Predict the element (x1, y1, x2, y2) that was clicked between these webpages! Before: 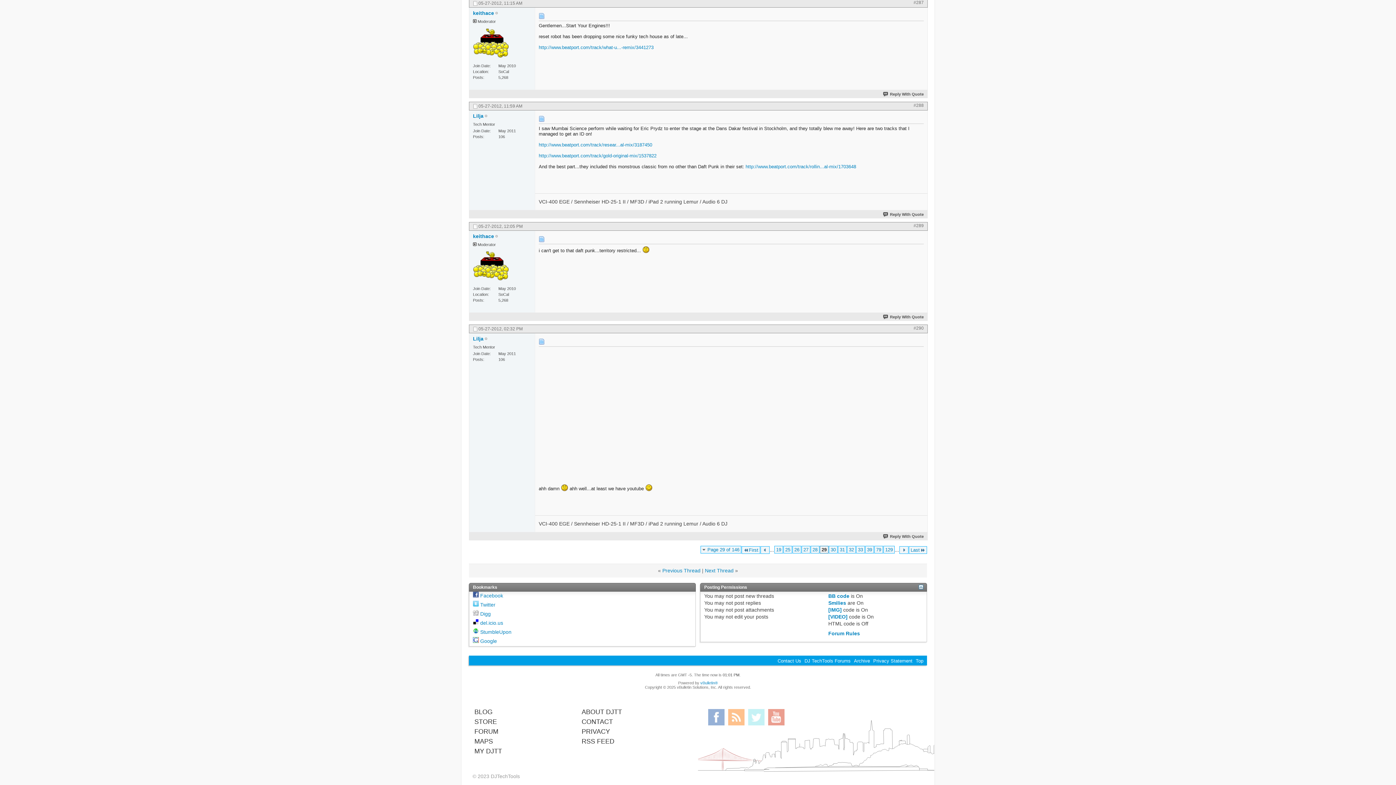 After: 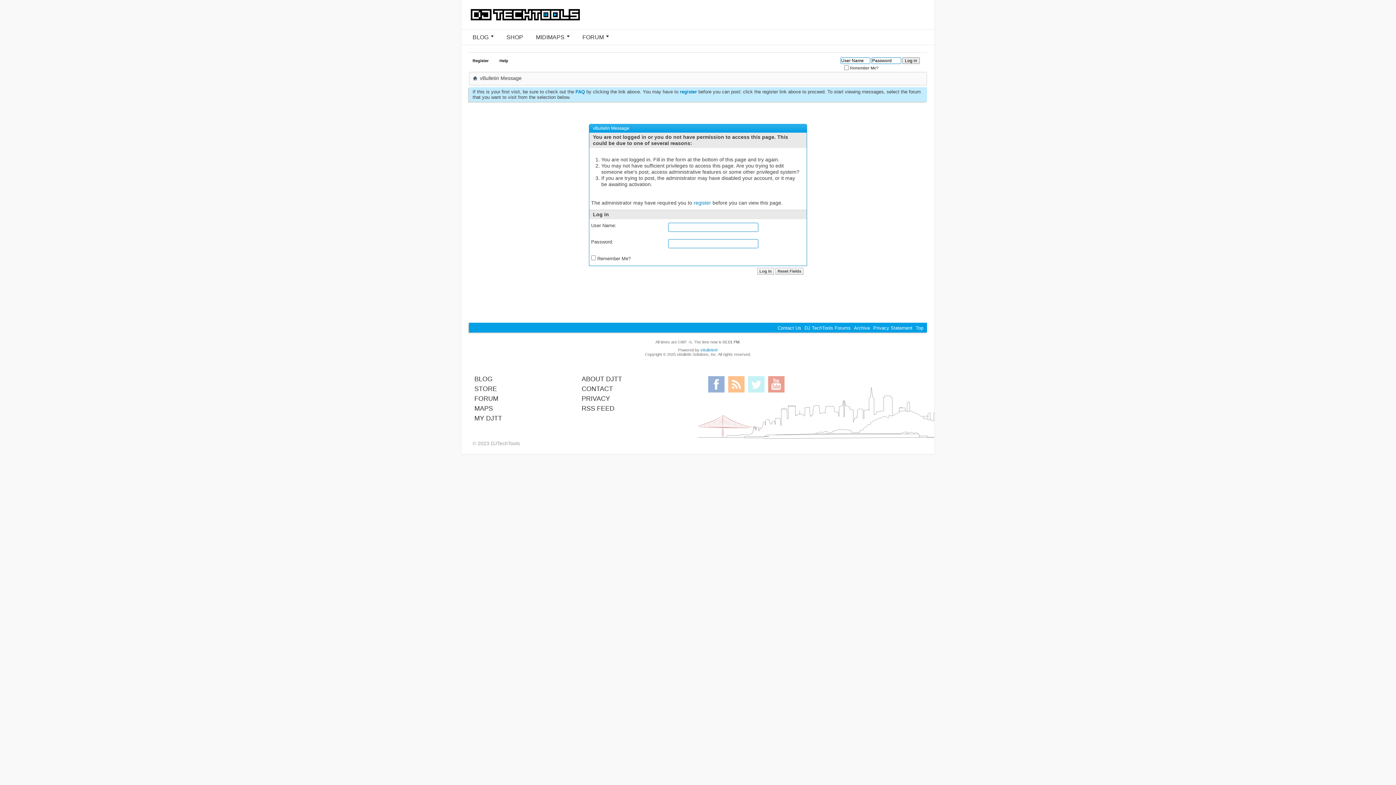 Action: bbox: (882, 314, 924, 319) label: Reply With Quote